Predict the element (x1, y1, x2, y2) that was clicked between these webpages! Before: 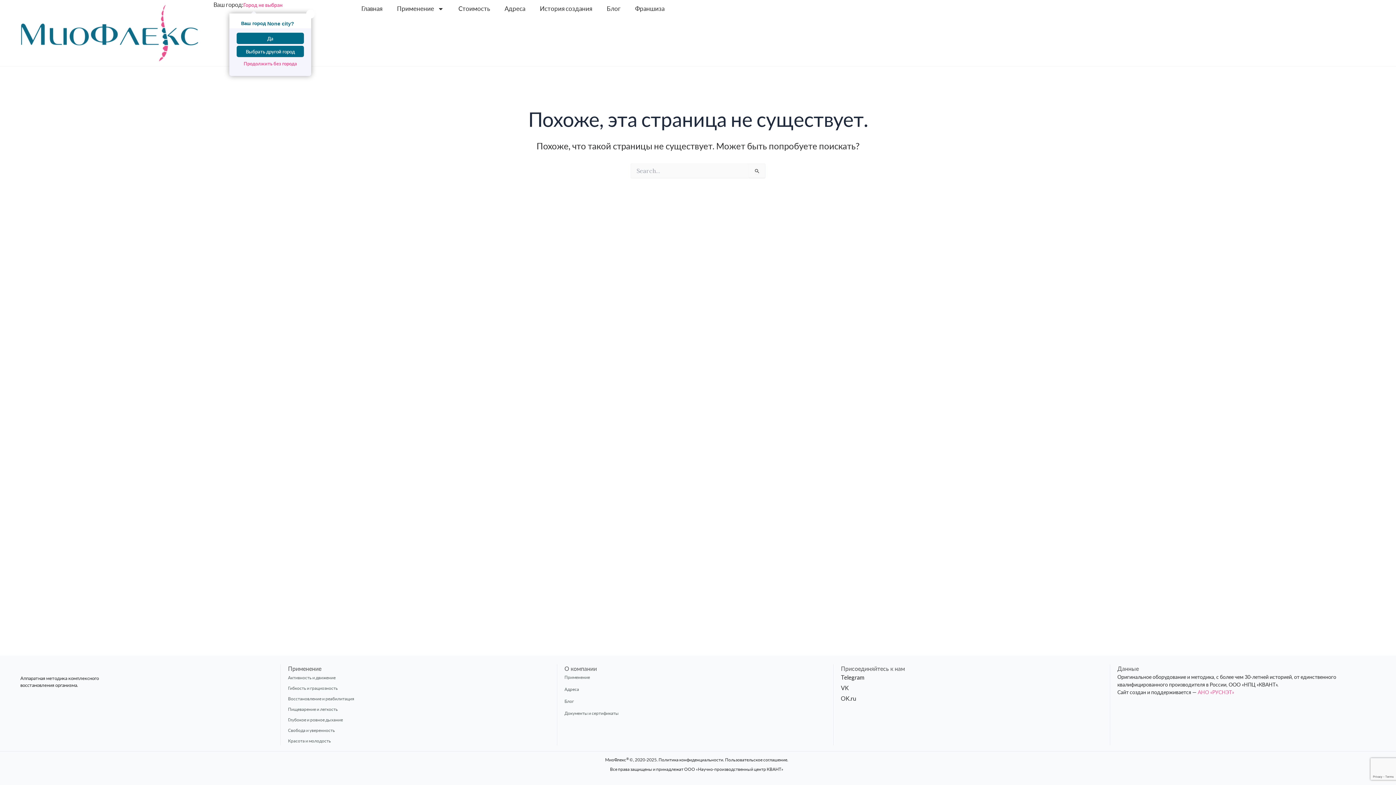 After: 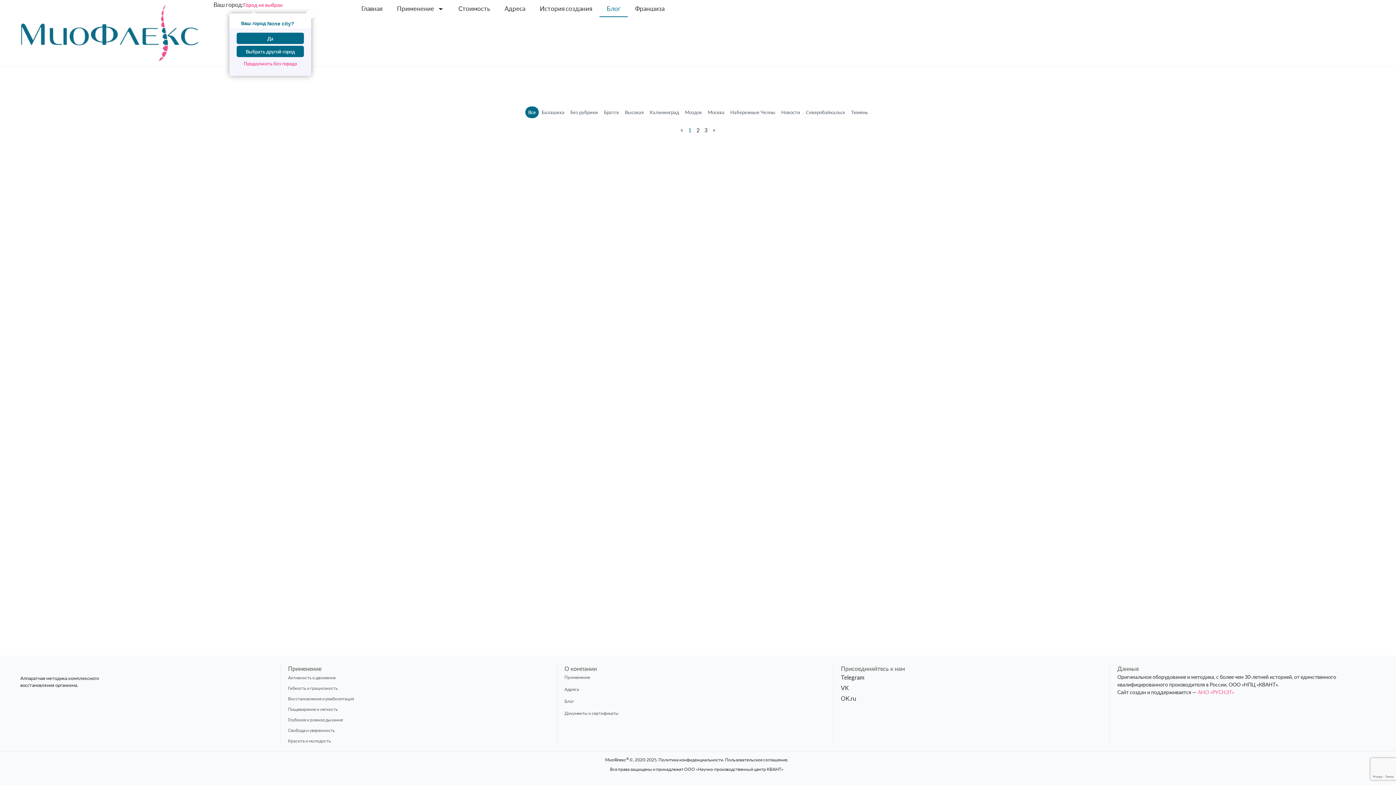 Action: label: Блог bbox: (599, 0, 627, 17)